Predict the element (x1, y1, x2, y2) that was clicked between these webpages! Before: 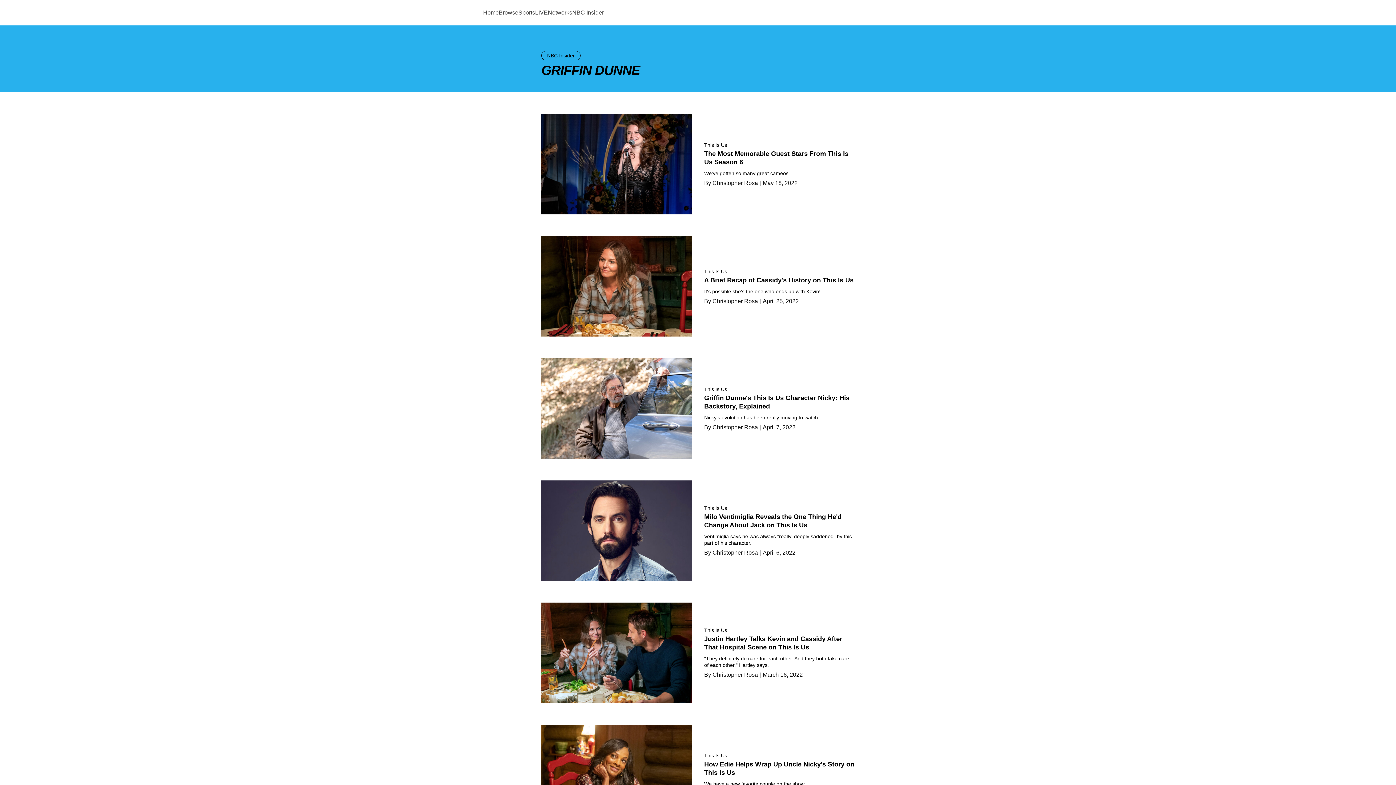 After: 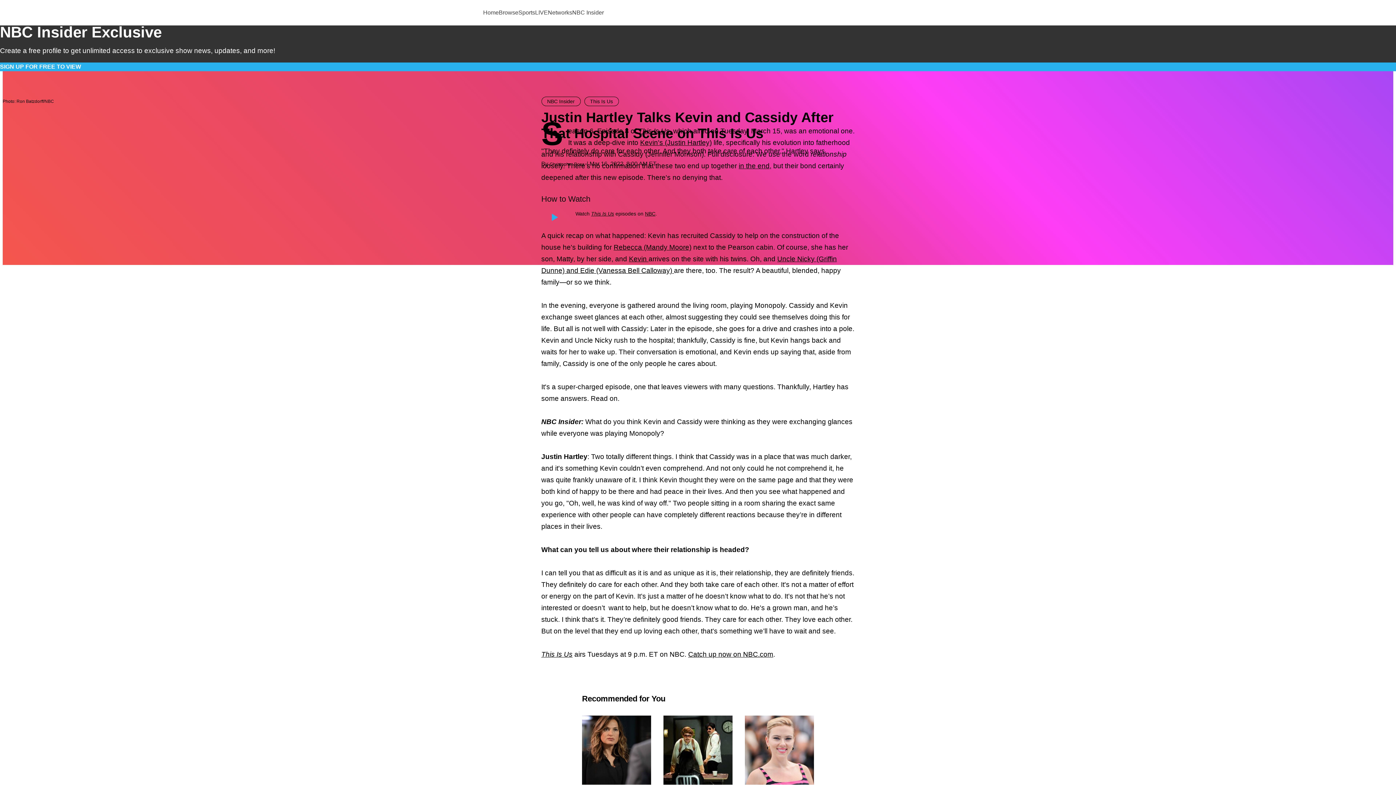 Action: bbox: (541, 602, 692, 703)